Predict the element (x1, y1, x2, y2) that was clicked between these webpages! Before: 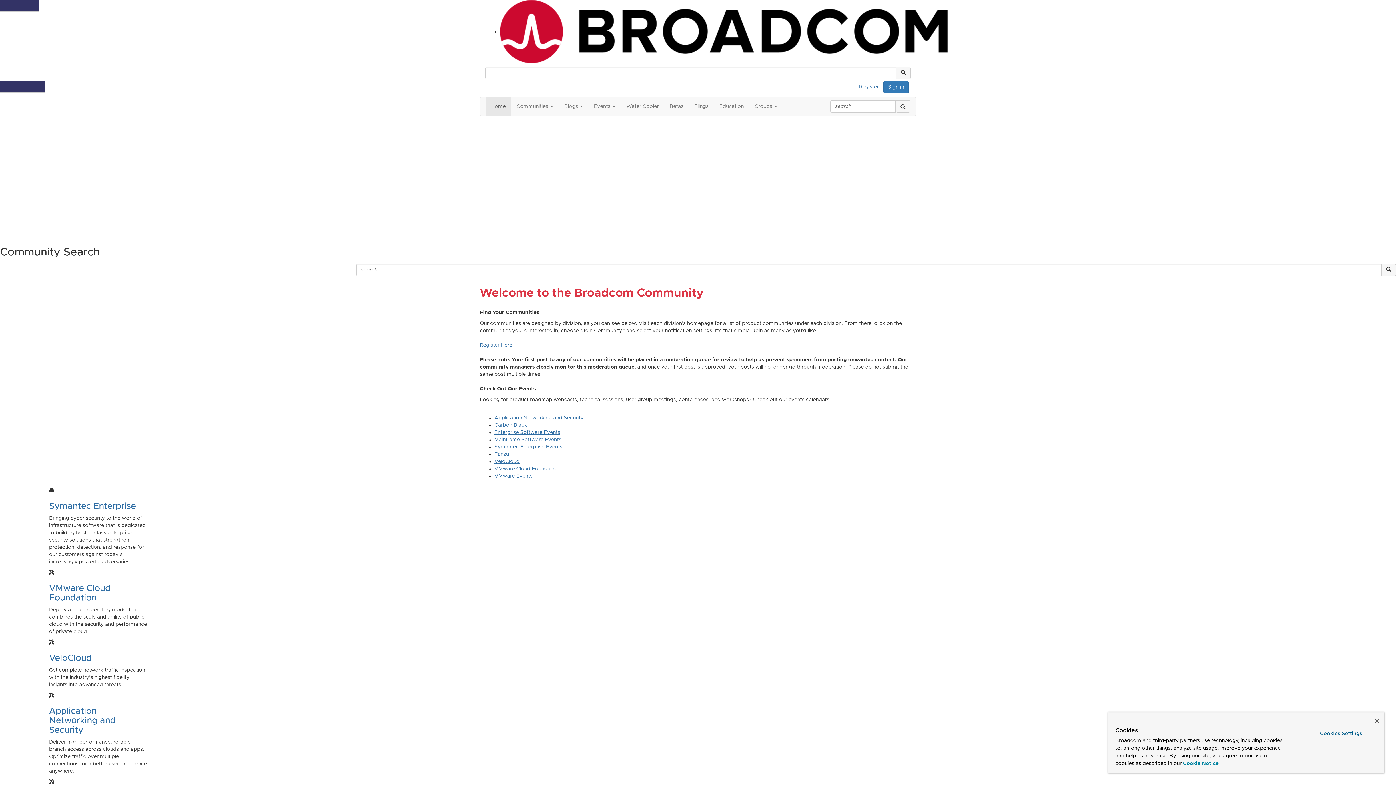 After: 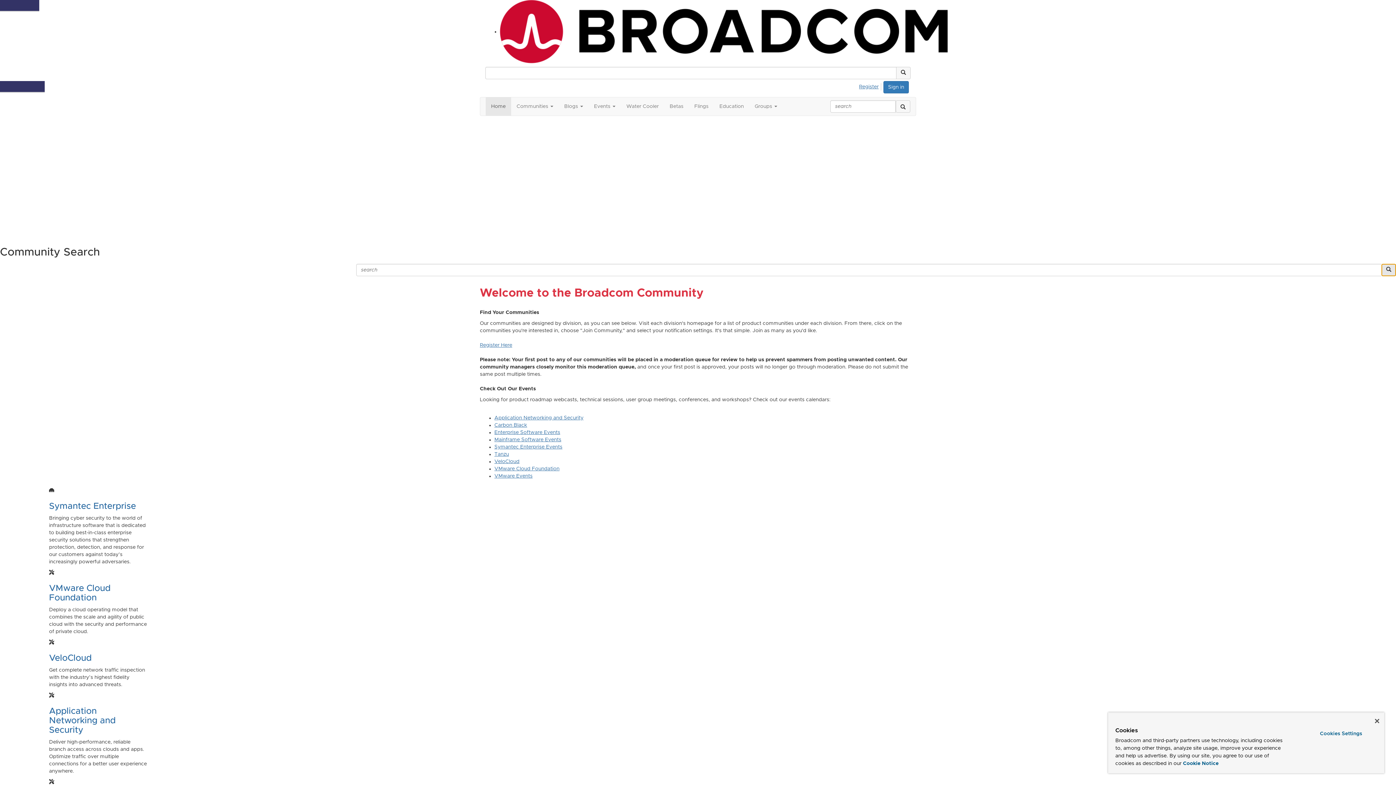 Action: bbox: (1381, 264, 1396, 276)